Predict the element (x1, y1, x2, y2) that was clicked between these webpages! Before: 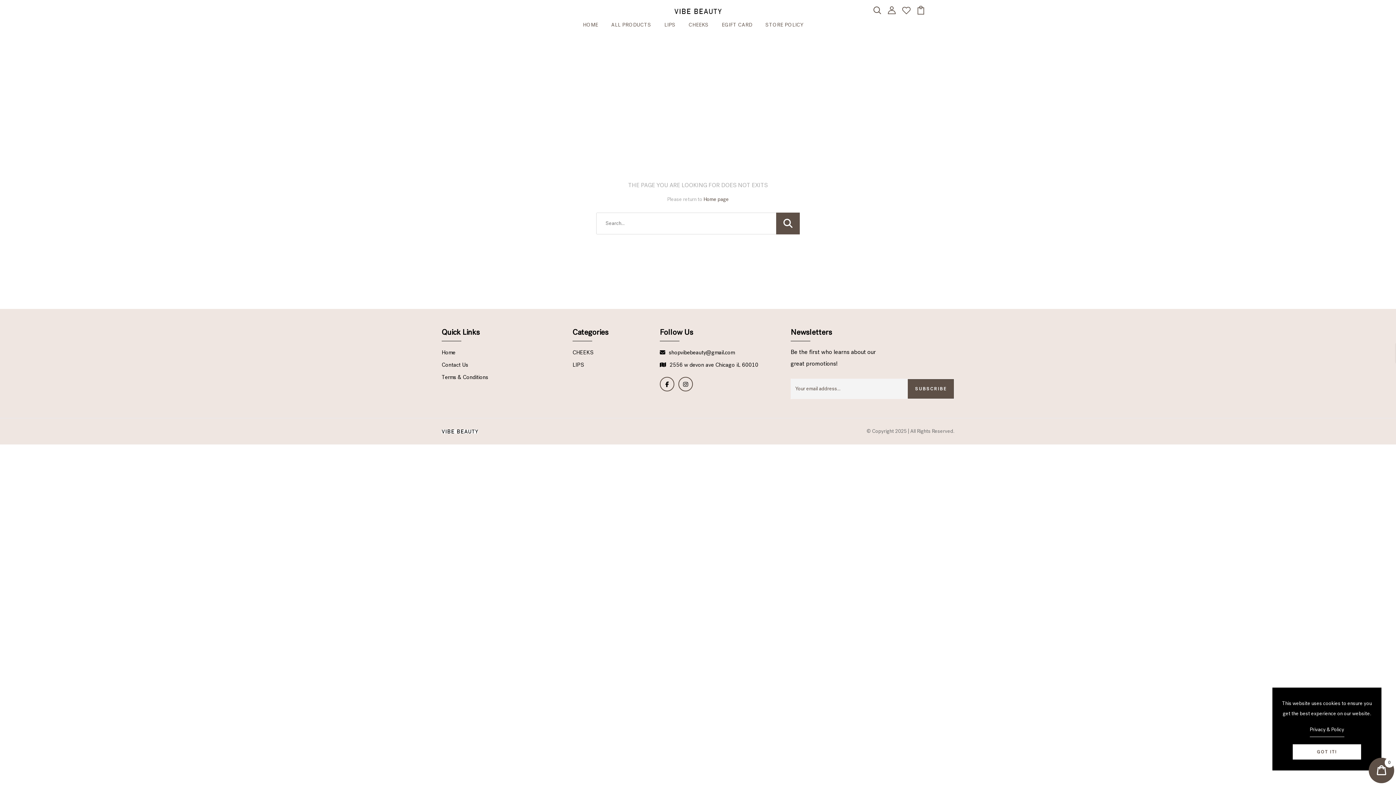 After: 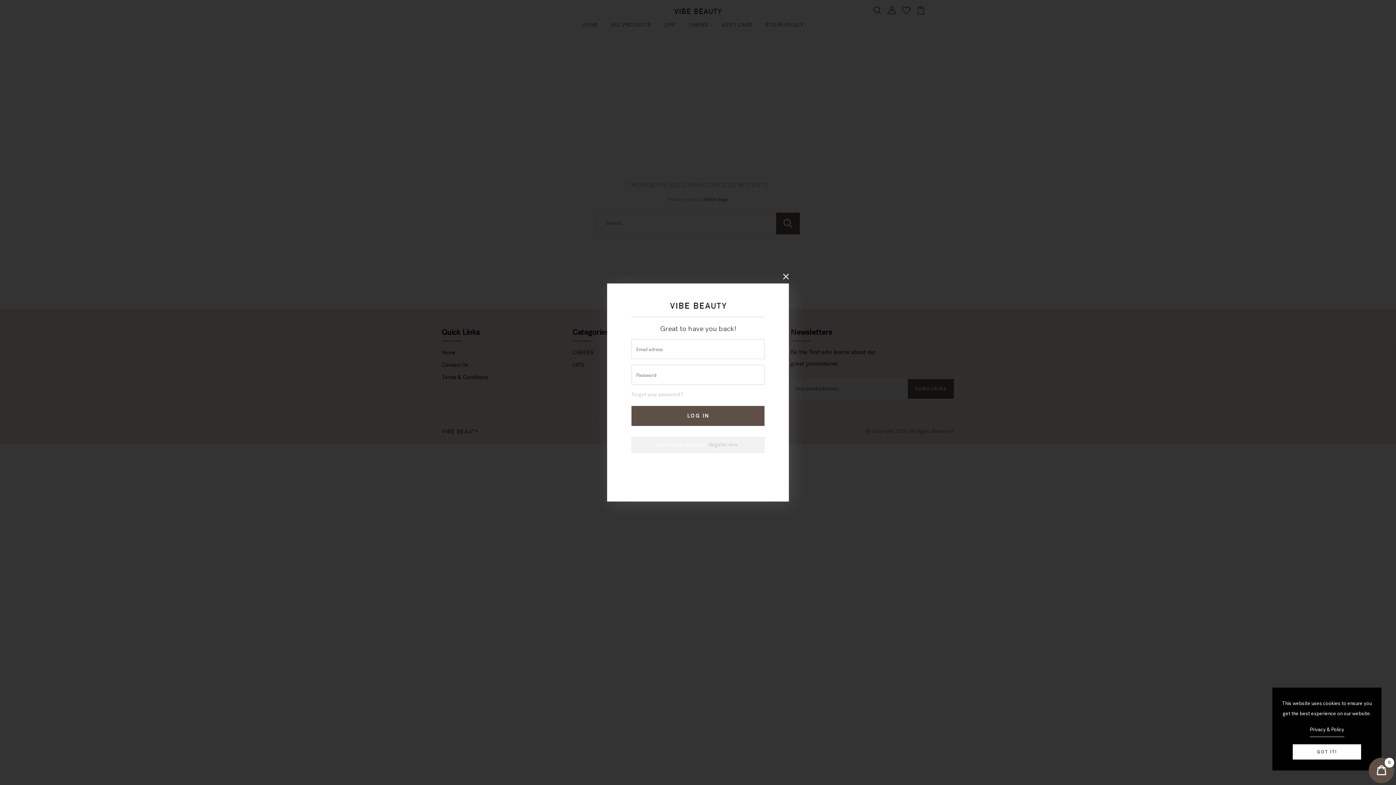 Action: bbox: (887, 6, 896, 13)